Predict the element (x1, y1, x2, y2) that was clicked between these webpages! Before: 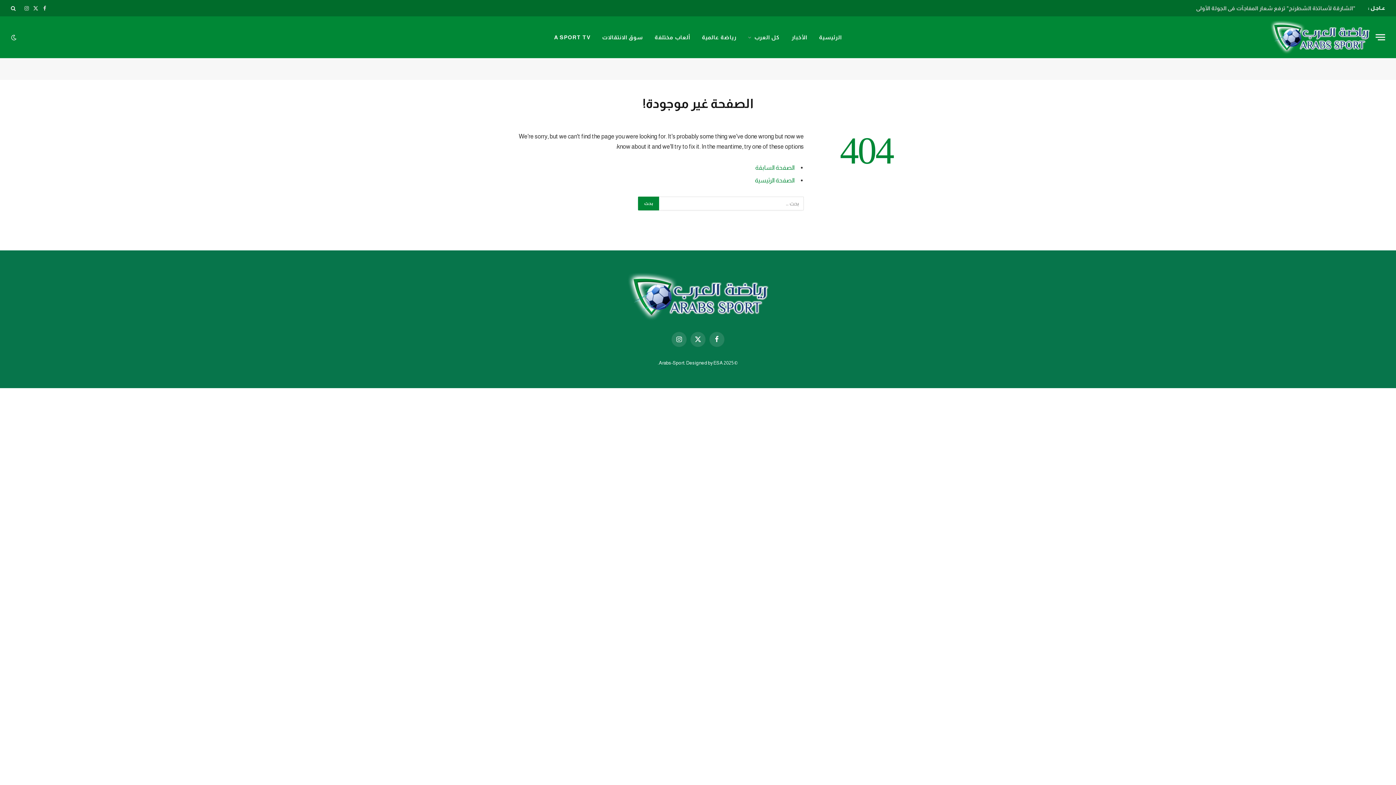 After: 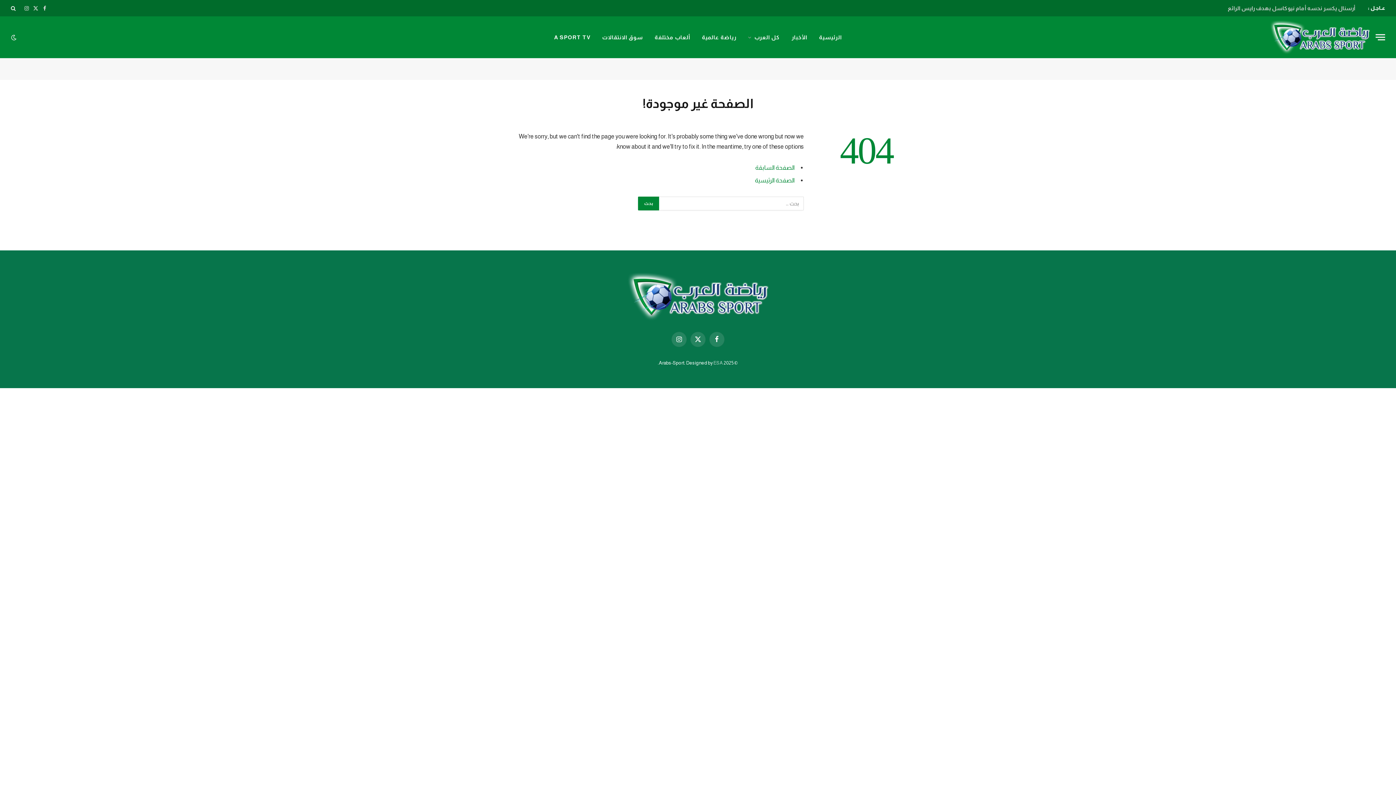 Action: label: ESA bbox: (713, 360, 723, 365)